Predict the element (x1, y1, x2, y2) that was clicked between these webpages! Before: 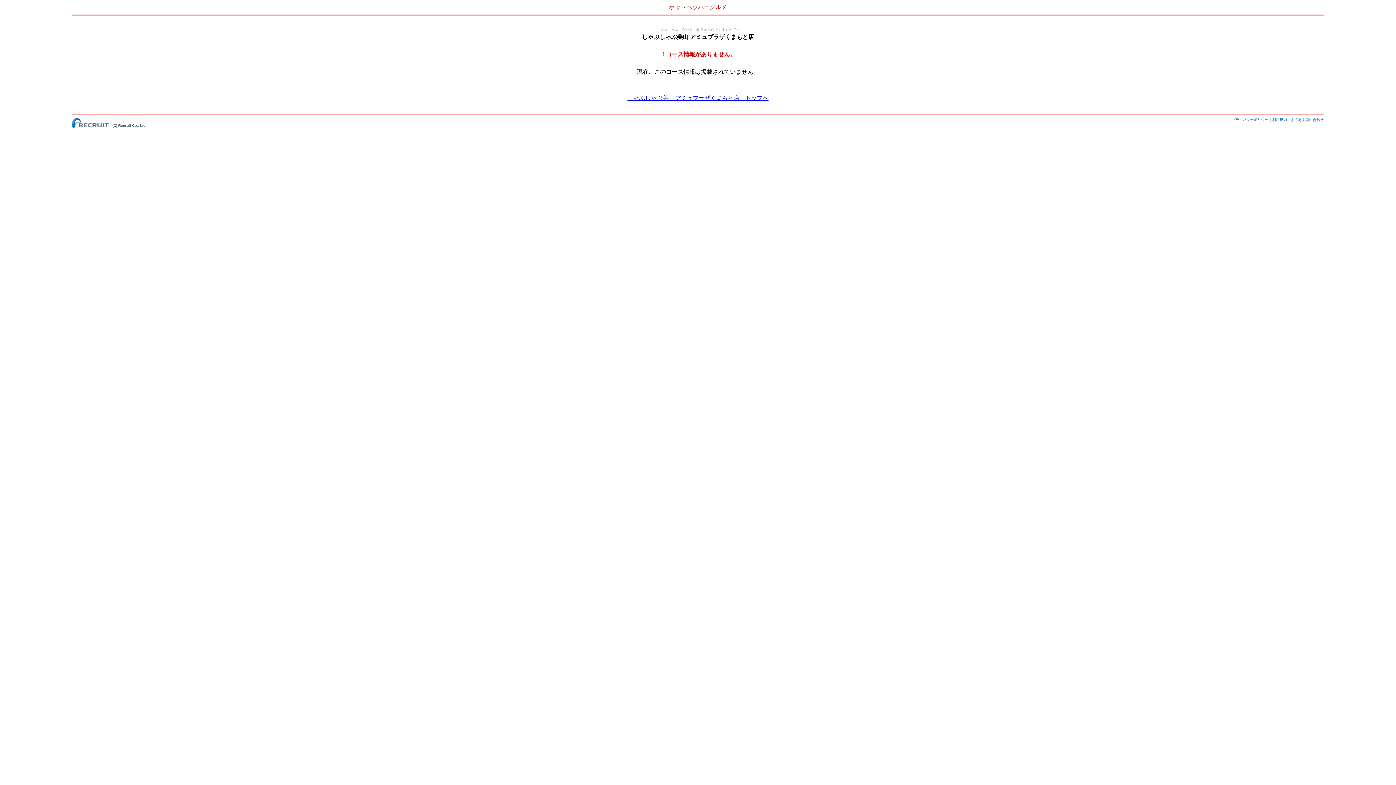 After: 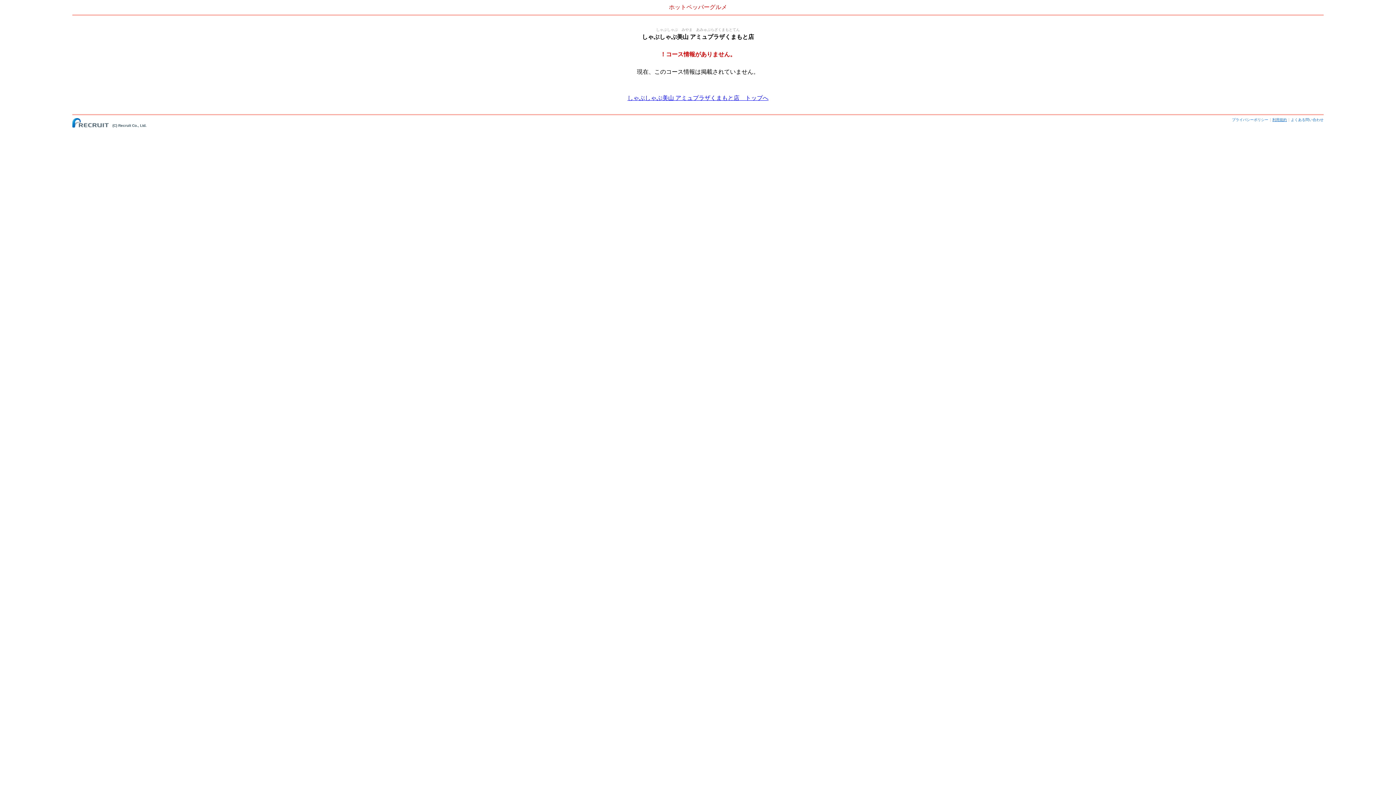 Action: label: 利用規約 bbox: (1272, 117, 1287, 121)